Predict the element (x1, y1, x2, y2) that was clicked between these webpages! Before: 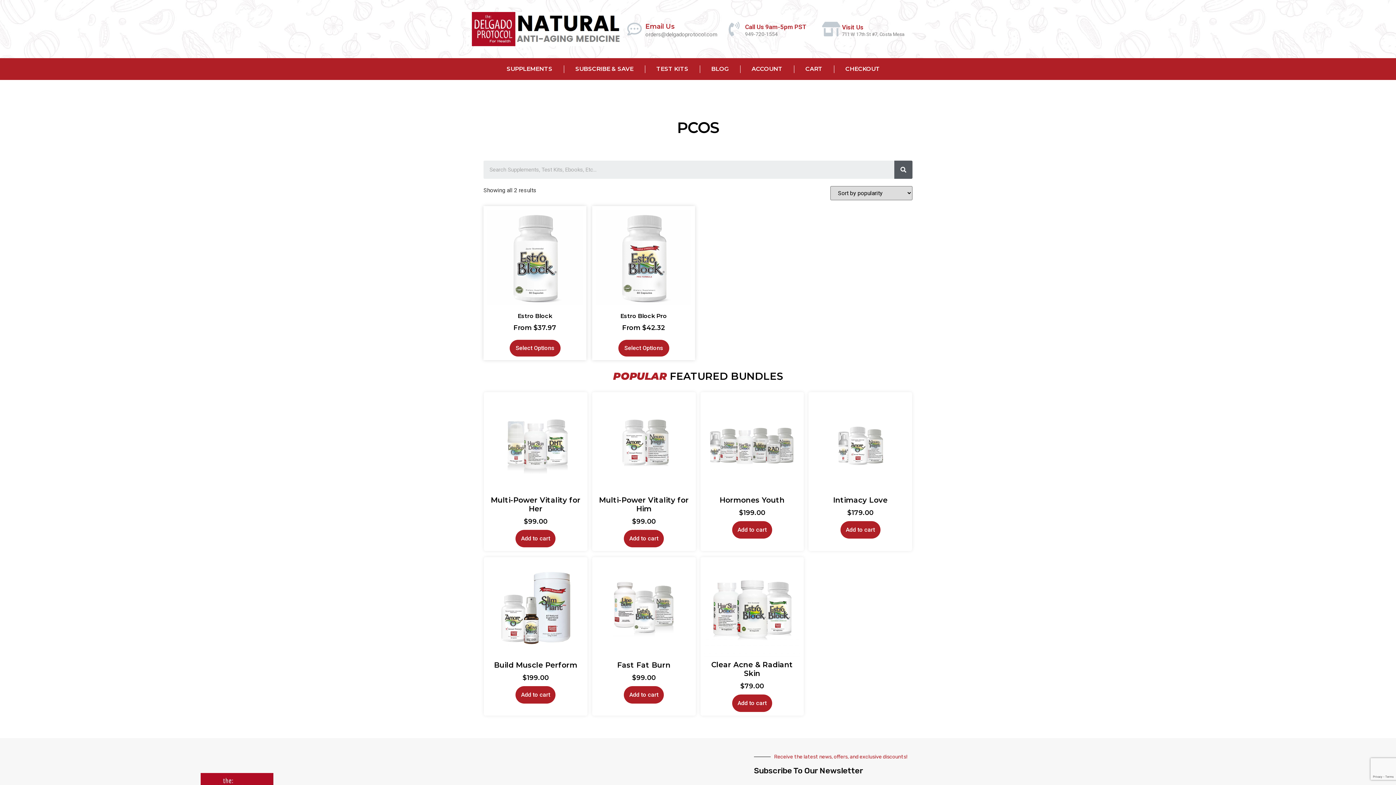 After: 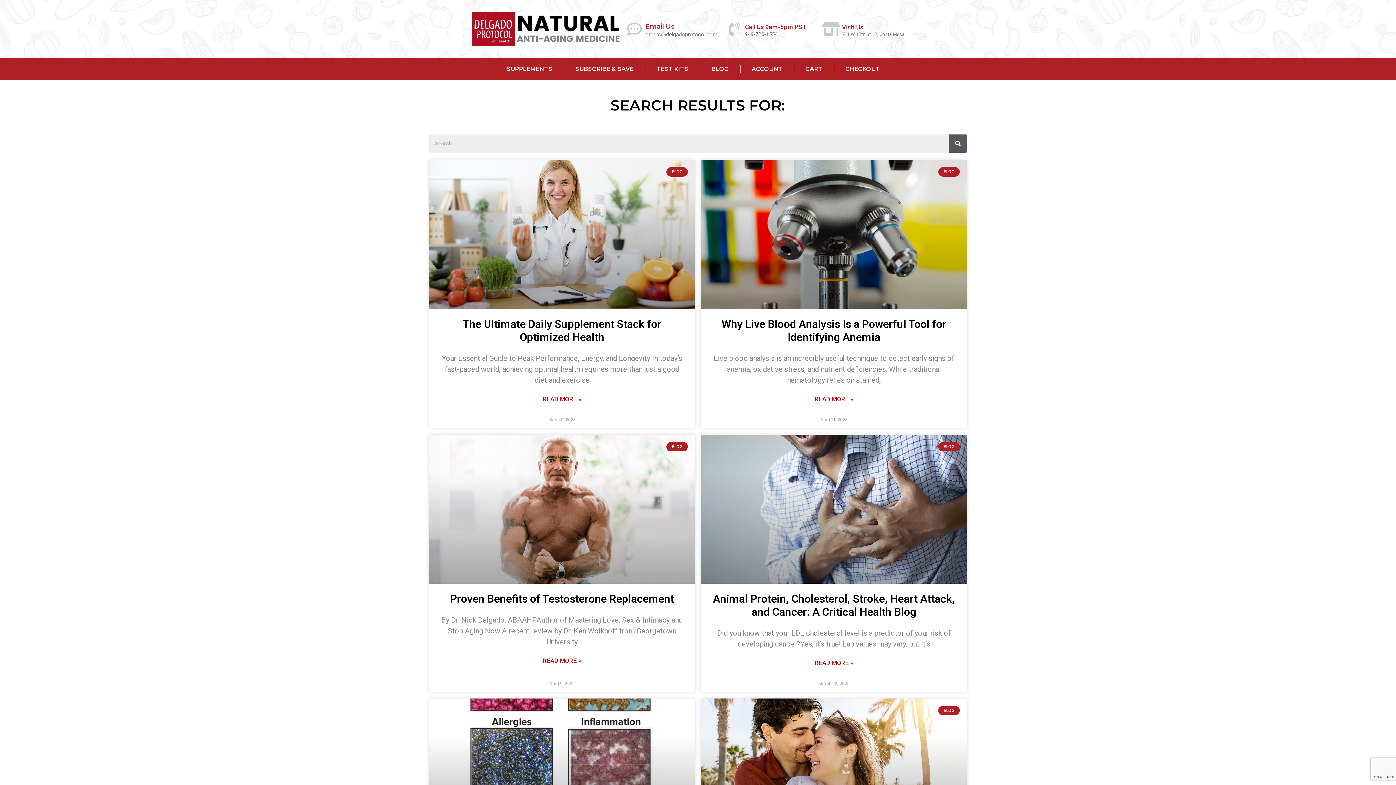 Action: bbox: (894, 160, 912, 178) label: Search